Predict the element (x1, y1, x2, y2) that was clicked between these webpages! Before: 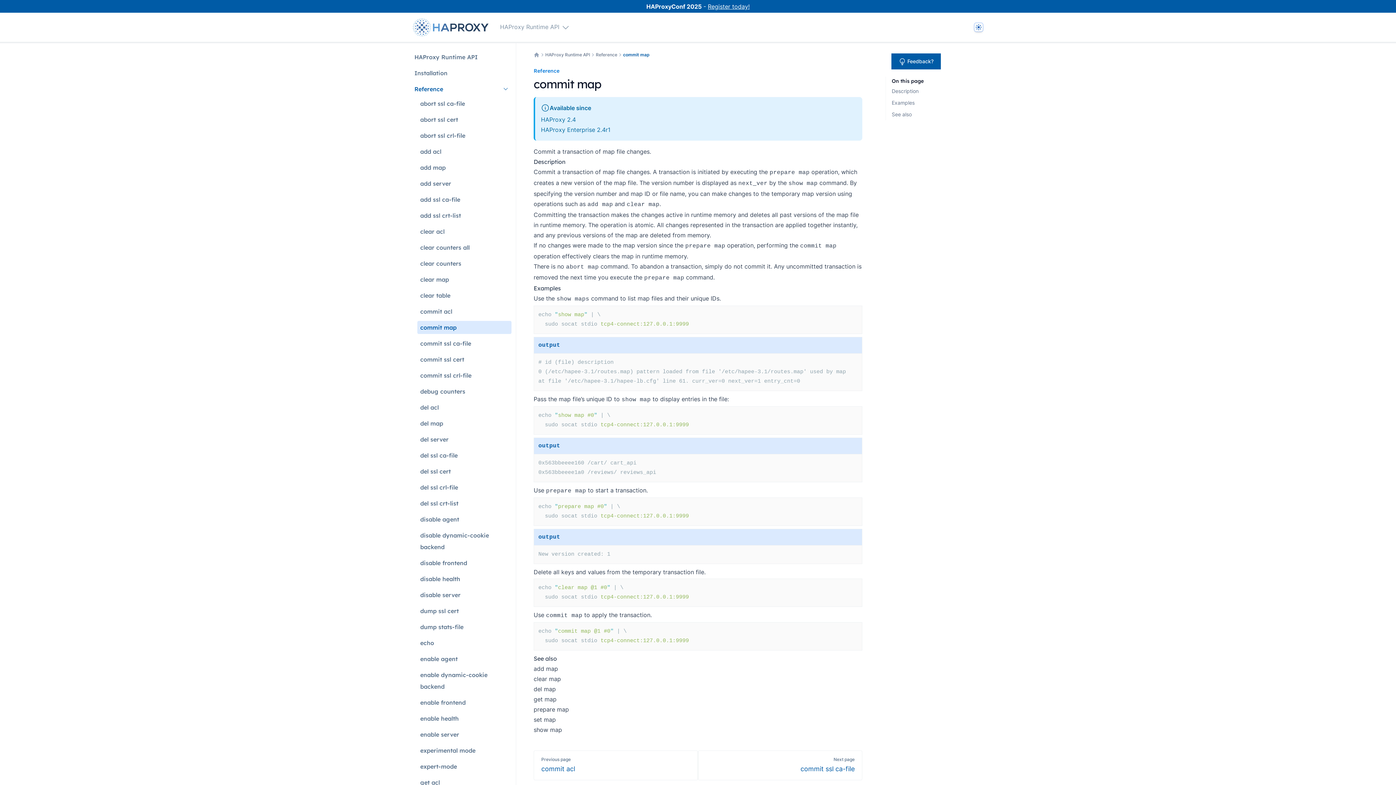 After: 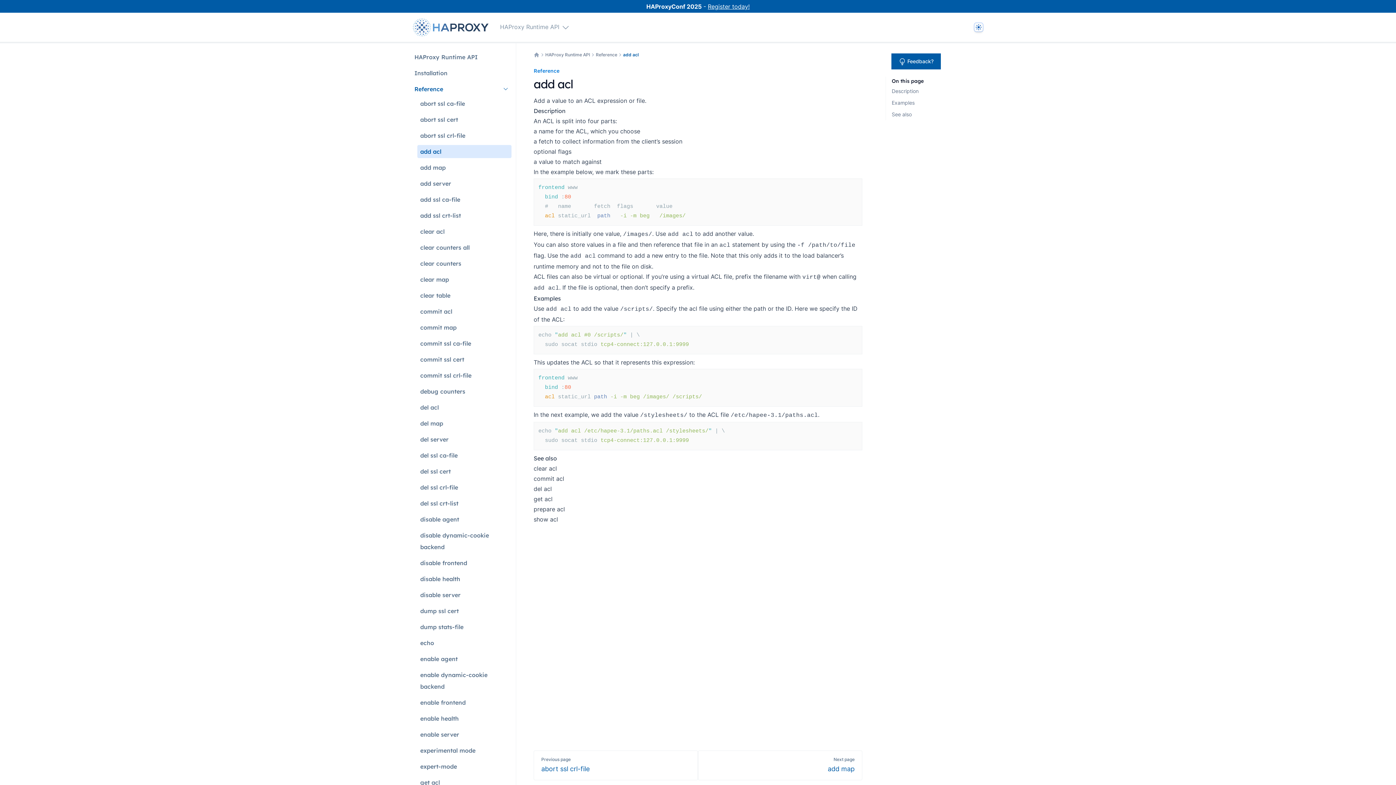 Action: bbox: (417, 145, 511, 158) label: add acl